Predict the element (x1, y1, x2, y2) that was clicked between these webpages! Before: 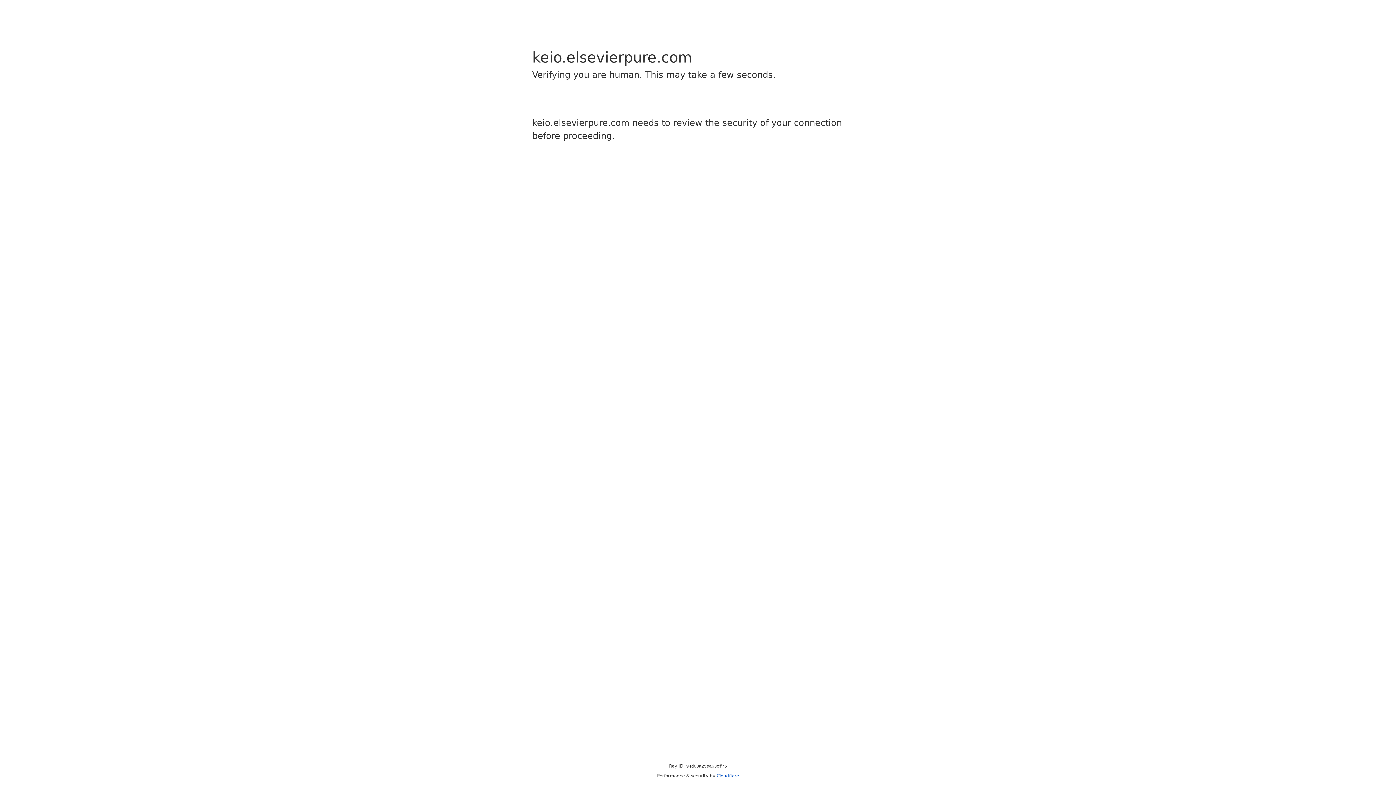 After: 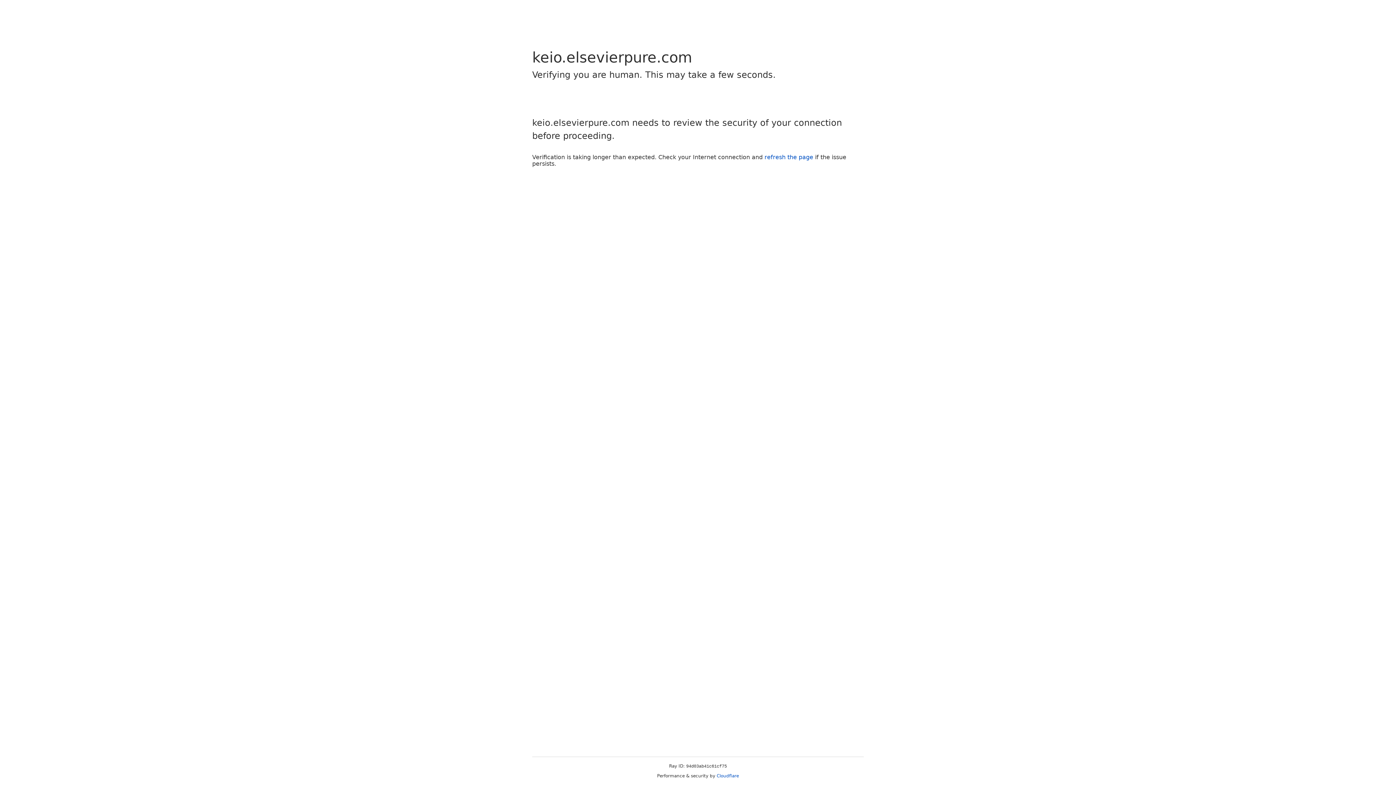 Action: bbox: (716, 773, 739, 778) label: Cloudflare